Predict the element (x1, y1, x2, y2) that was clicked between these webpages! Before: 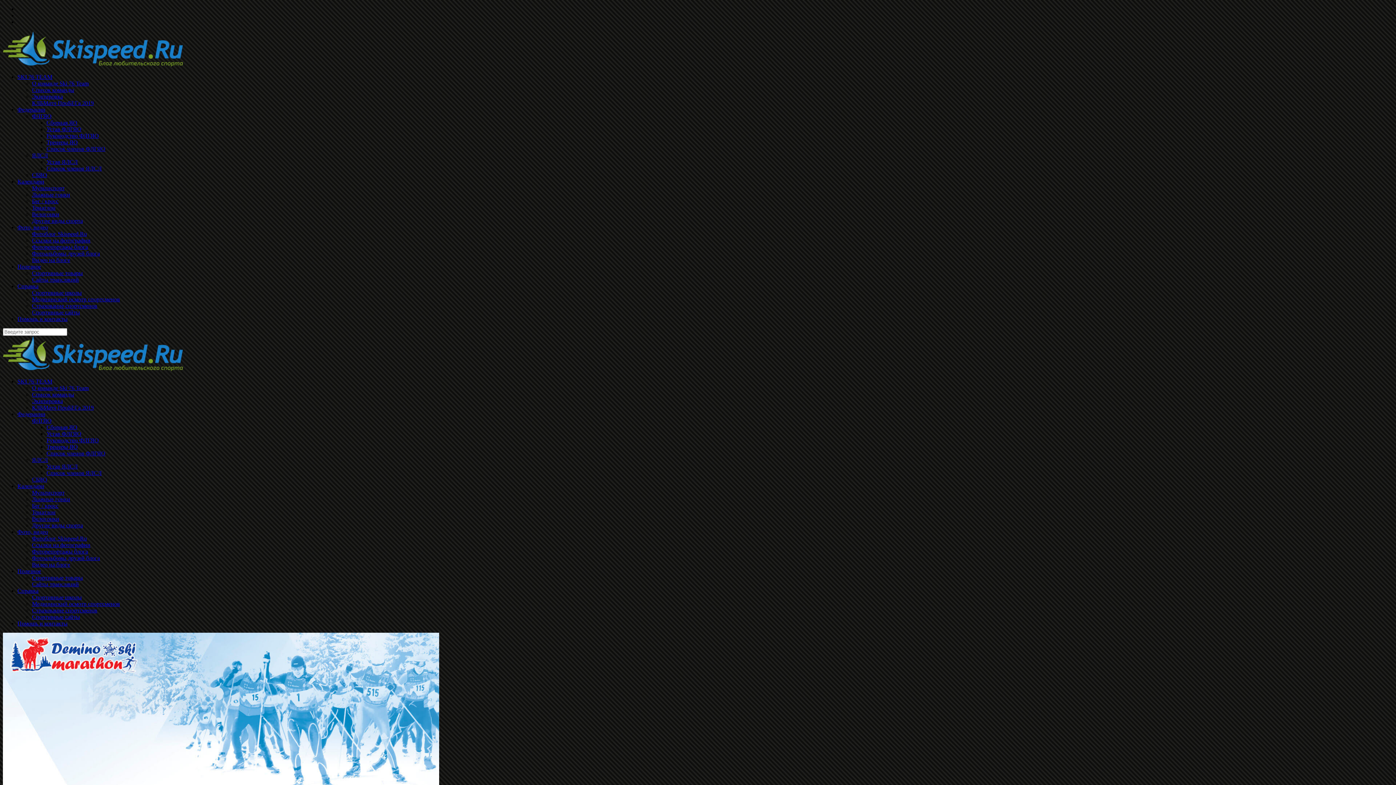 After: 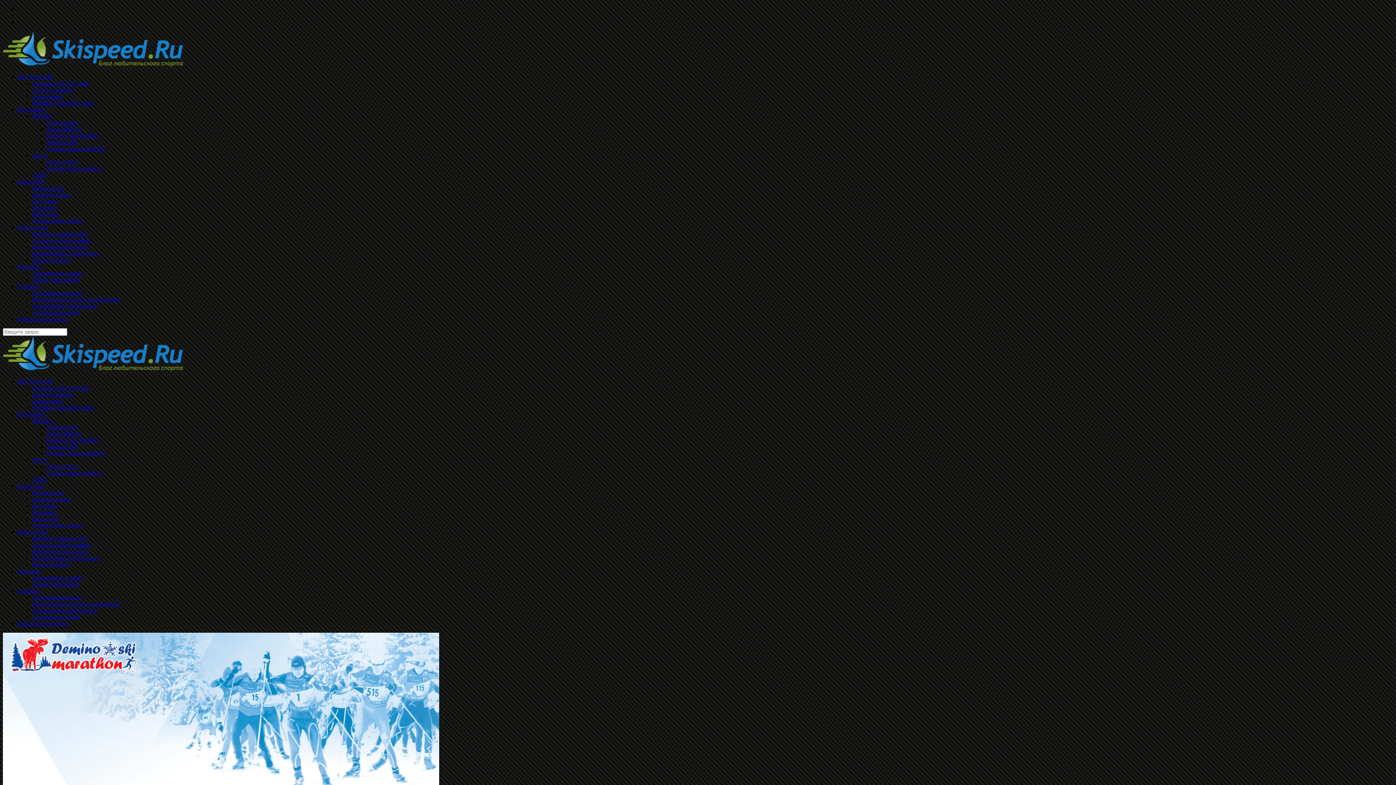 Action: label: Ссылки на фотографии bbox: (32, 542, 90, 548)